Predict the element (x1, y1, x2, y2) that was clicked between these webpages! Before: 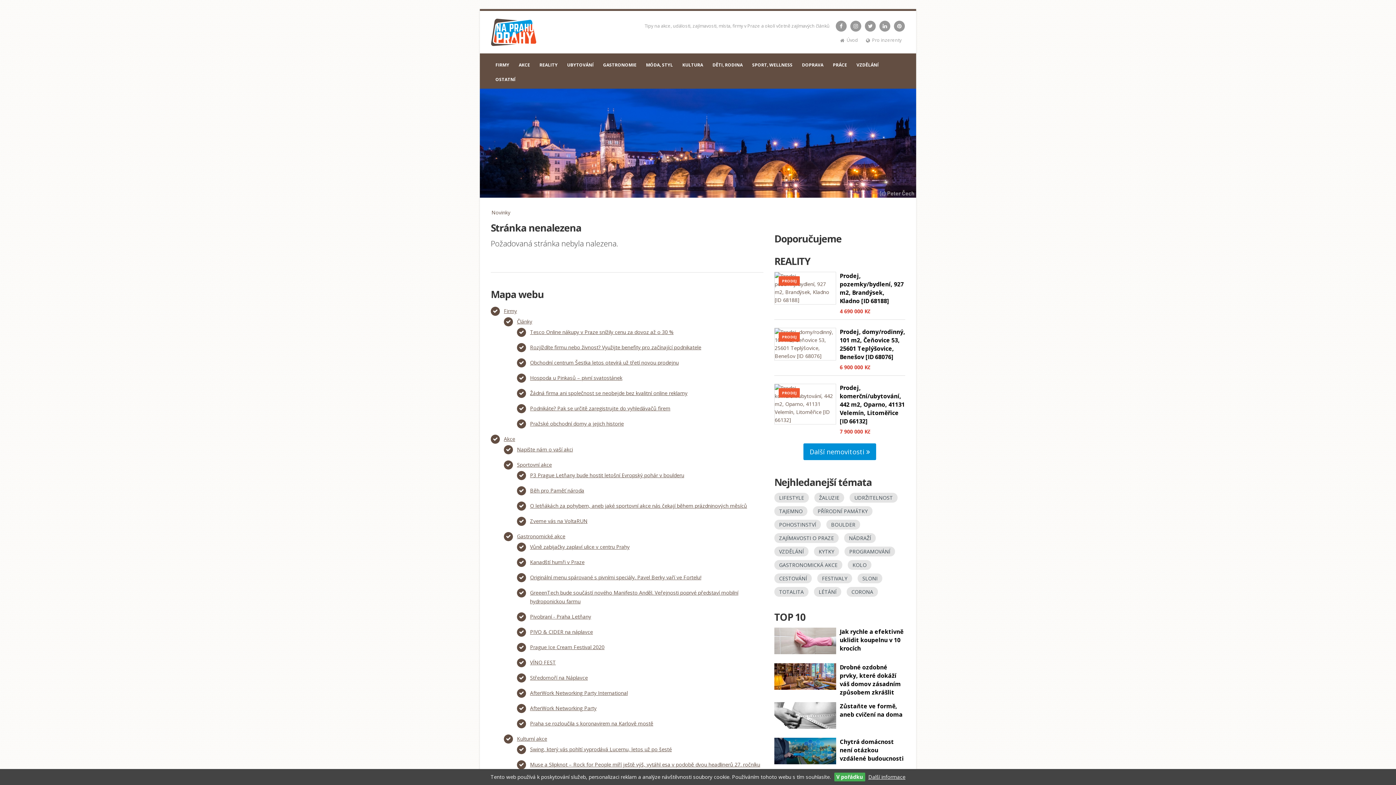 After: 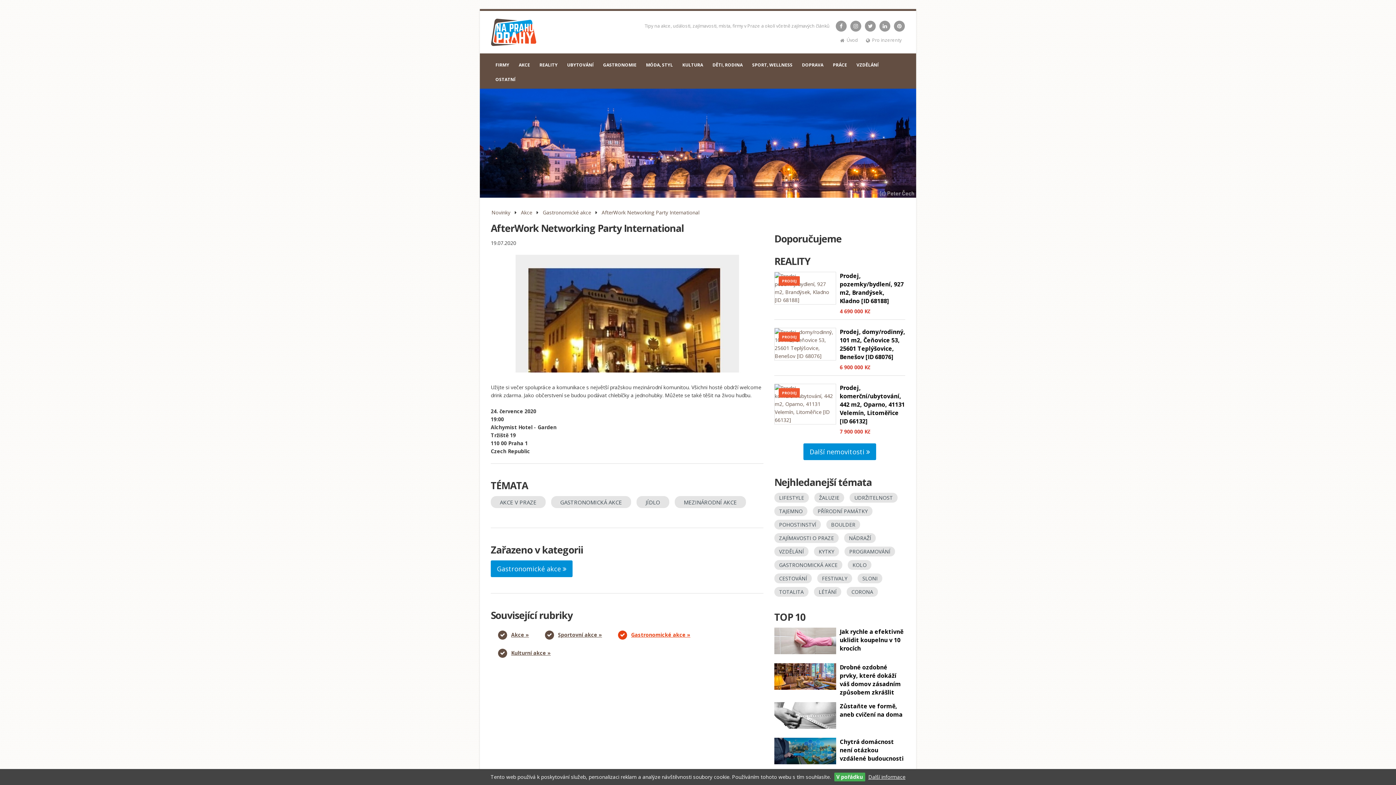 Action: bbox: (530, 689, 628, 696) label: AfterWork Networking Party International